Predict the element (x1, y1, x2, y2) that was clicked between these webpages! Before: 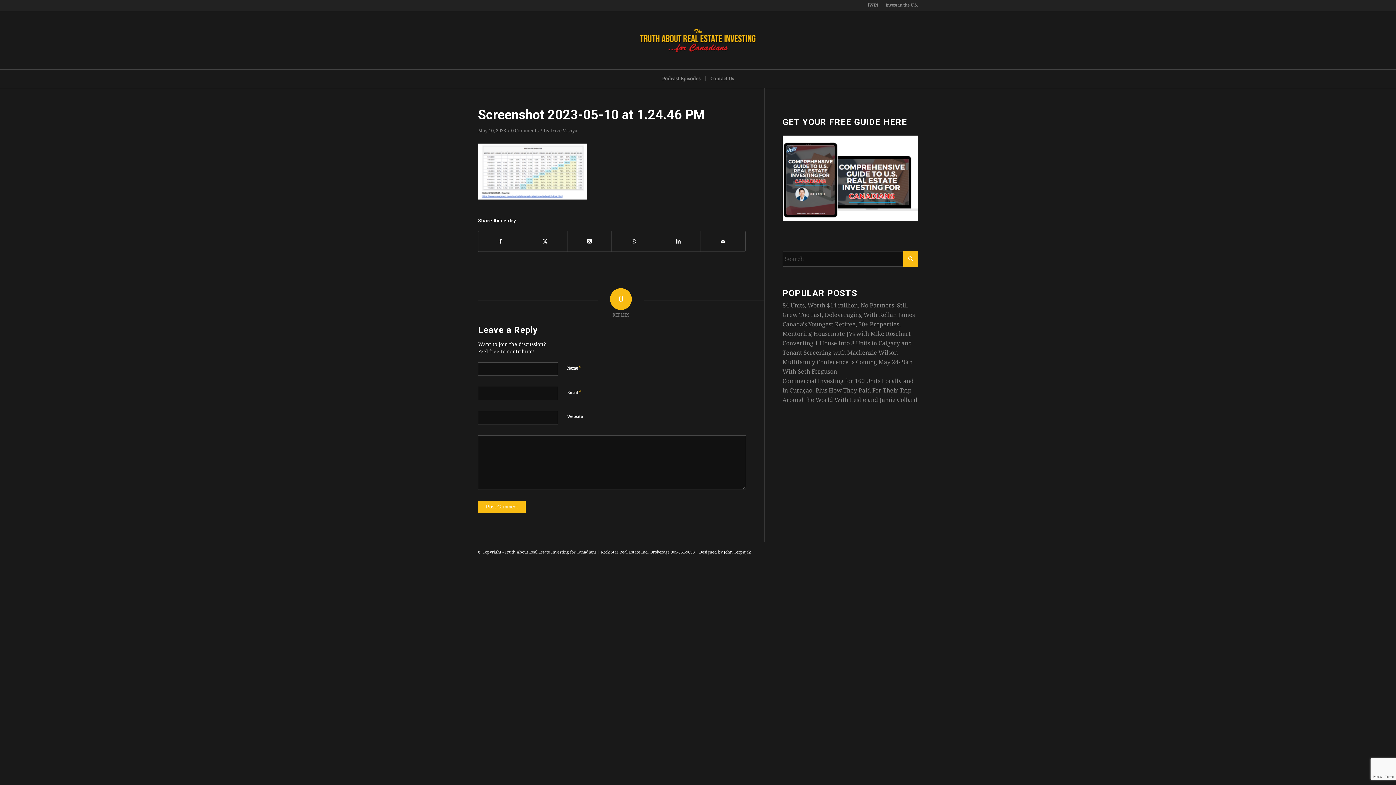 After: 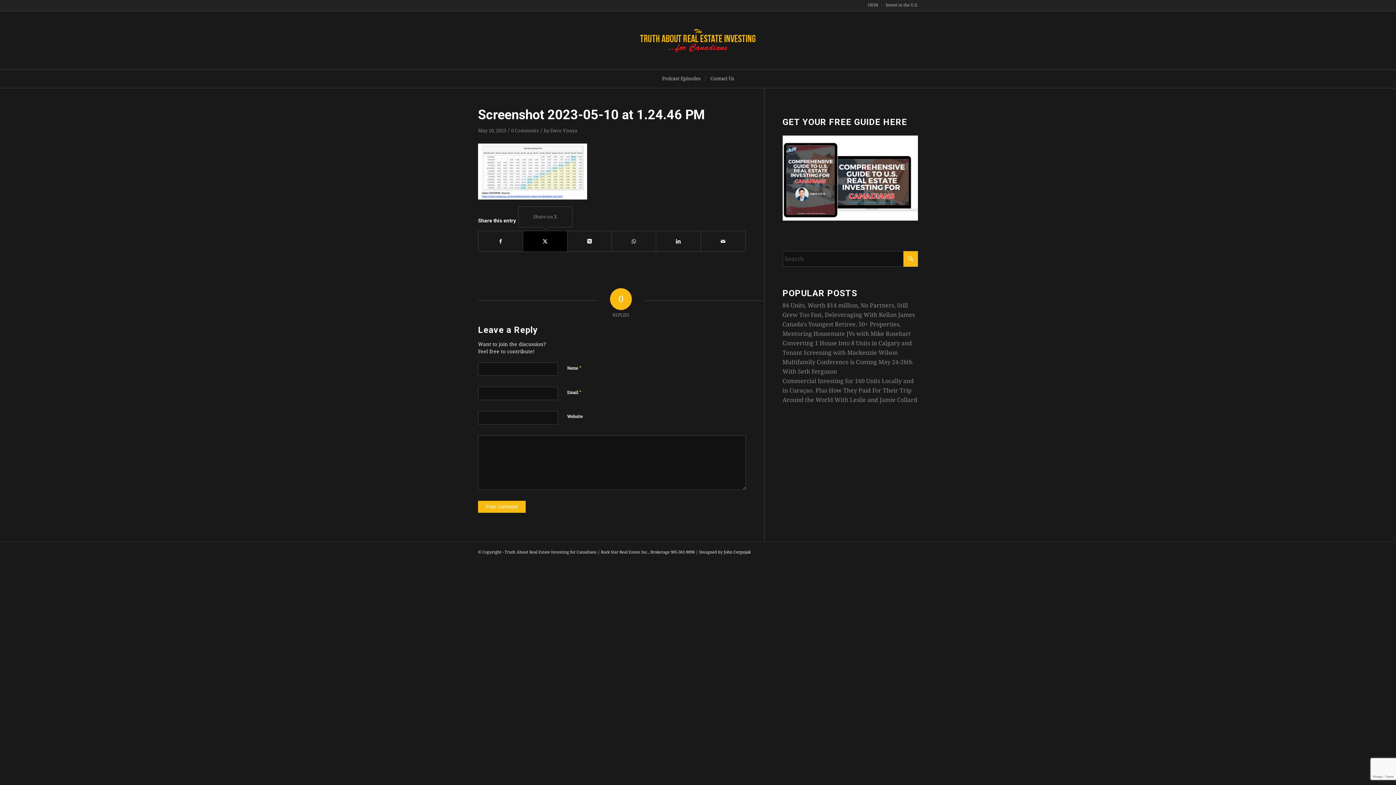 Action: label: Share on X bbox: (523, 231, 567, 251)